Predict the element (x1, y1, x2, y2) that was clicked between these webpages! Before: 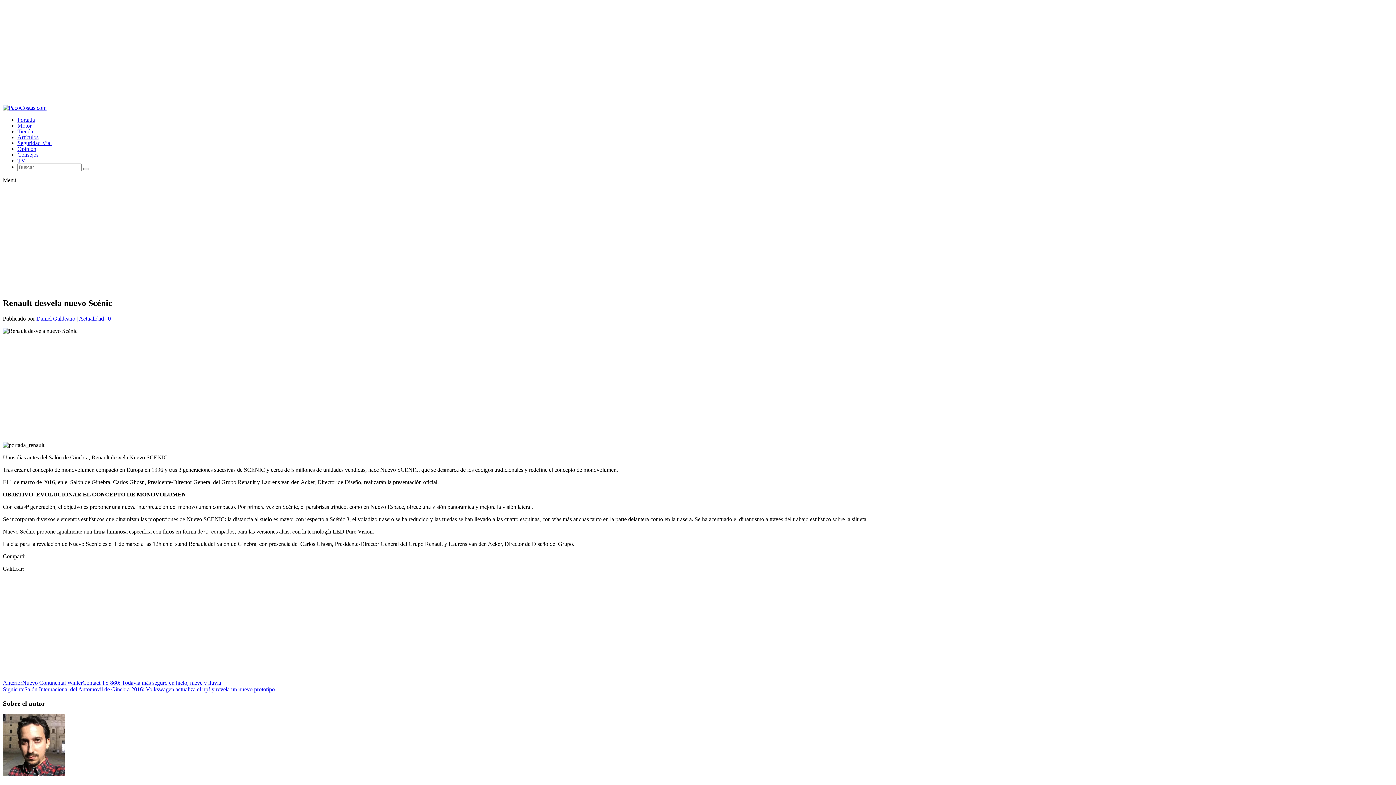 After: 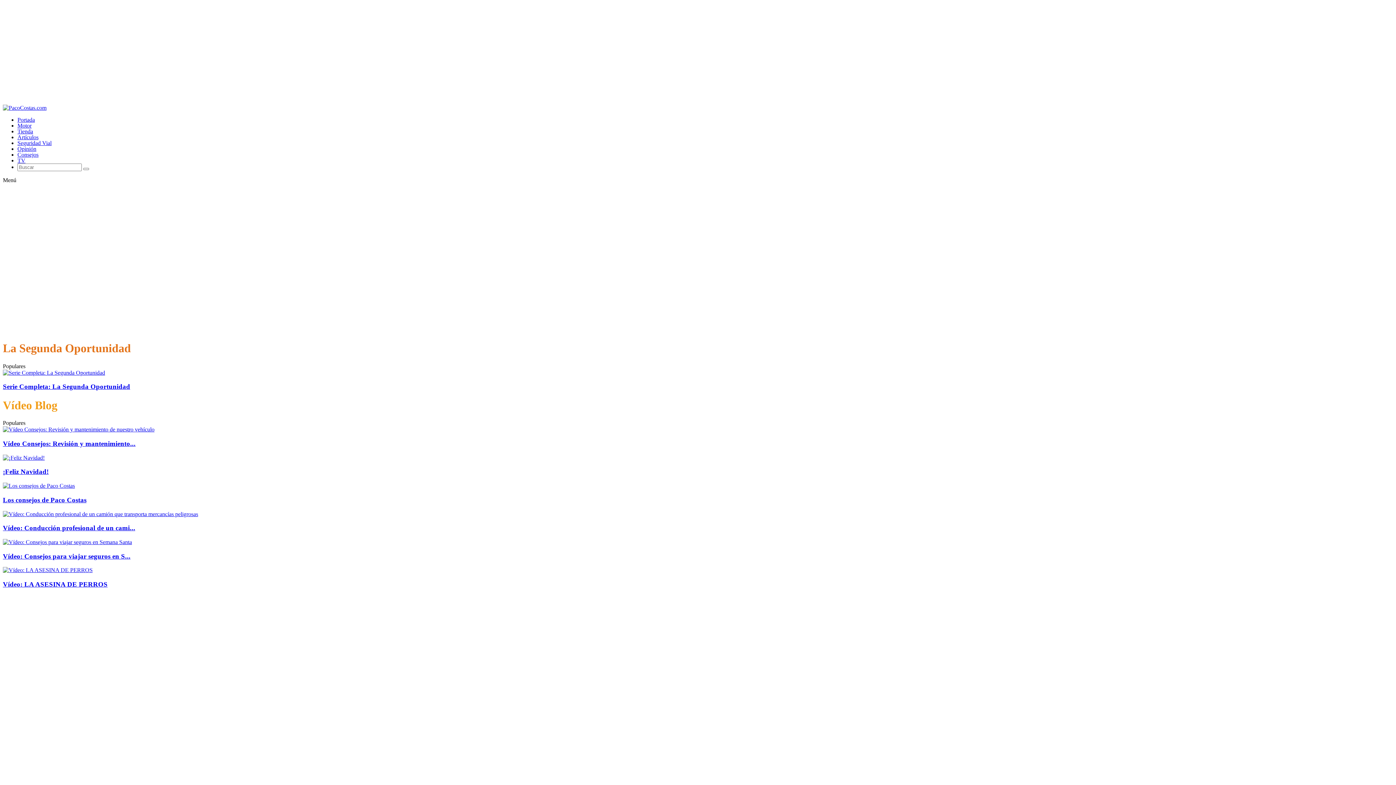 Action: bbox: (17, 116, 34, 122) label: Portada